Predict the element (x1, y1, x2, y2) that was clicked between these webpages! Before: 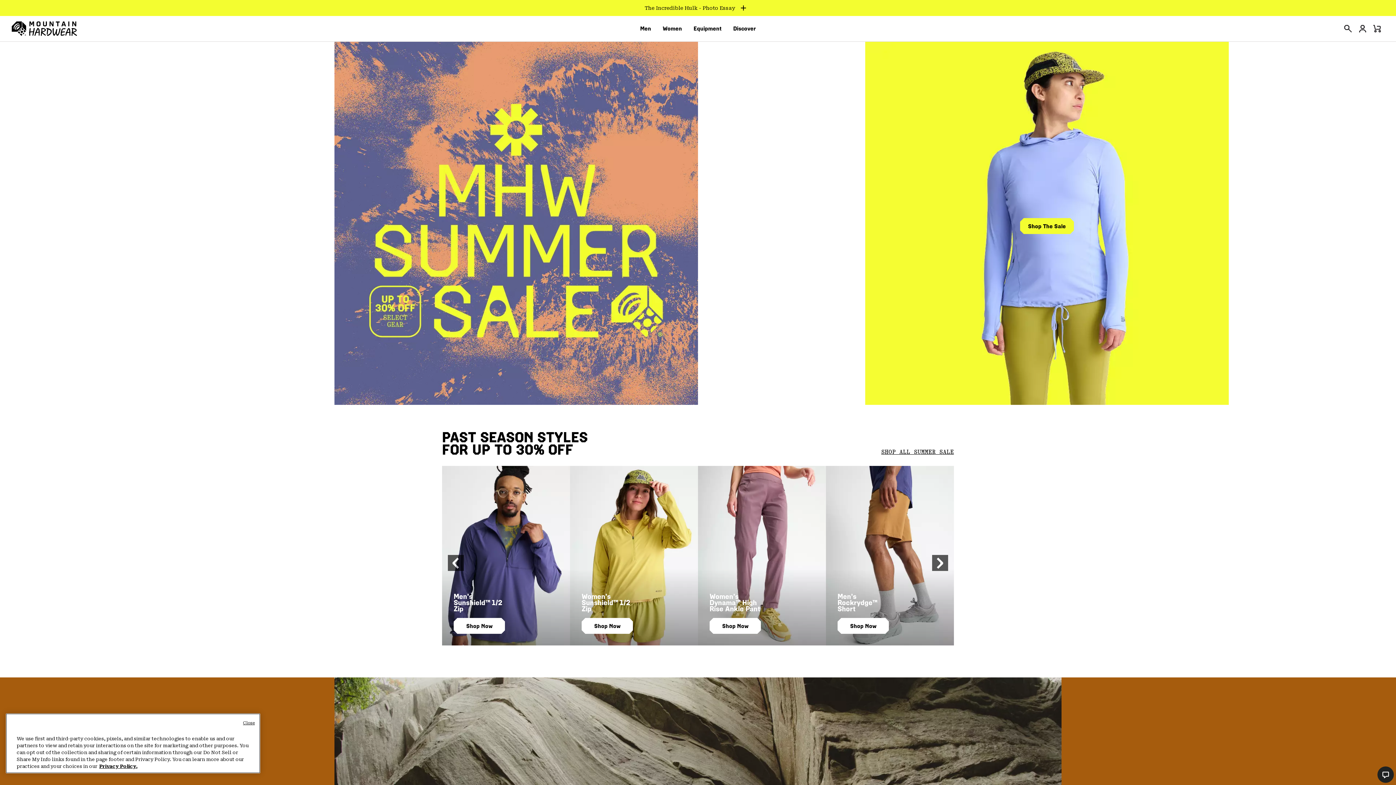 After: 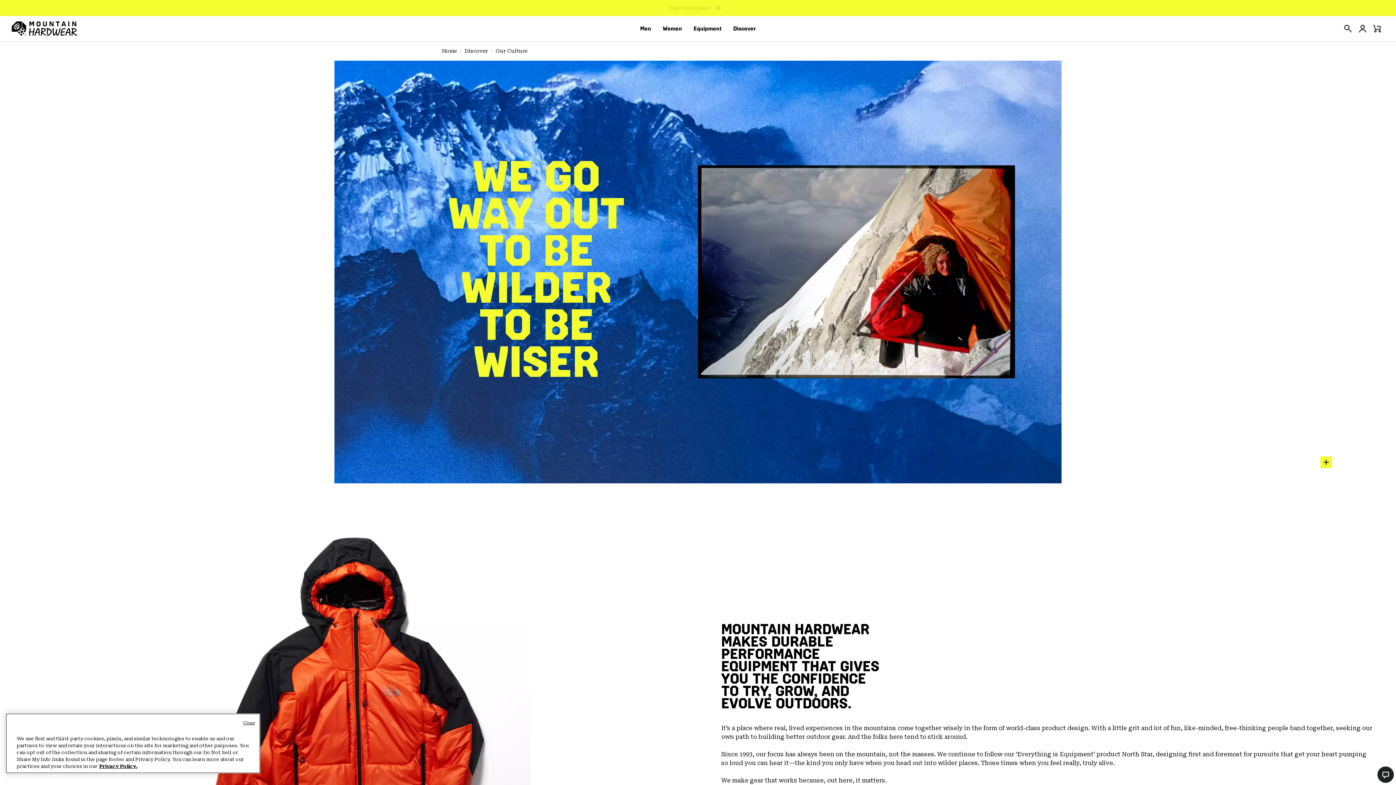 Action: label: Discover bbox: (733, 20, 756, 37)